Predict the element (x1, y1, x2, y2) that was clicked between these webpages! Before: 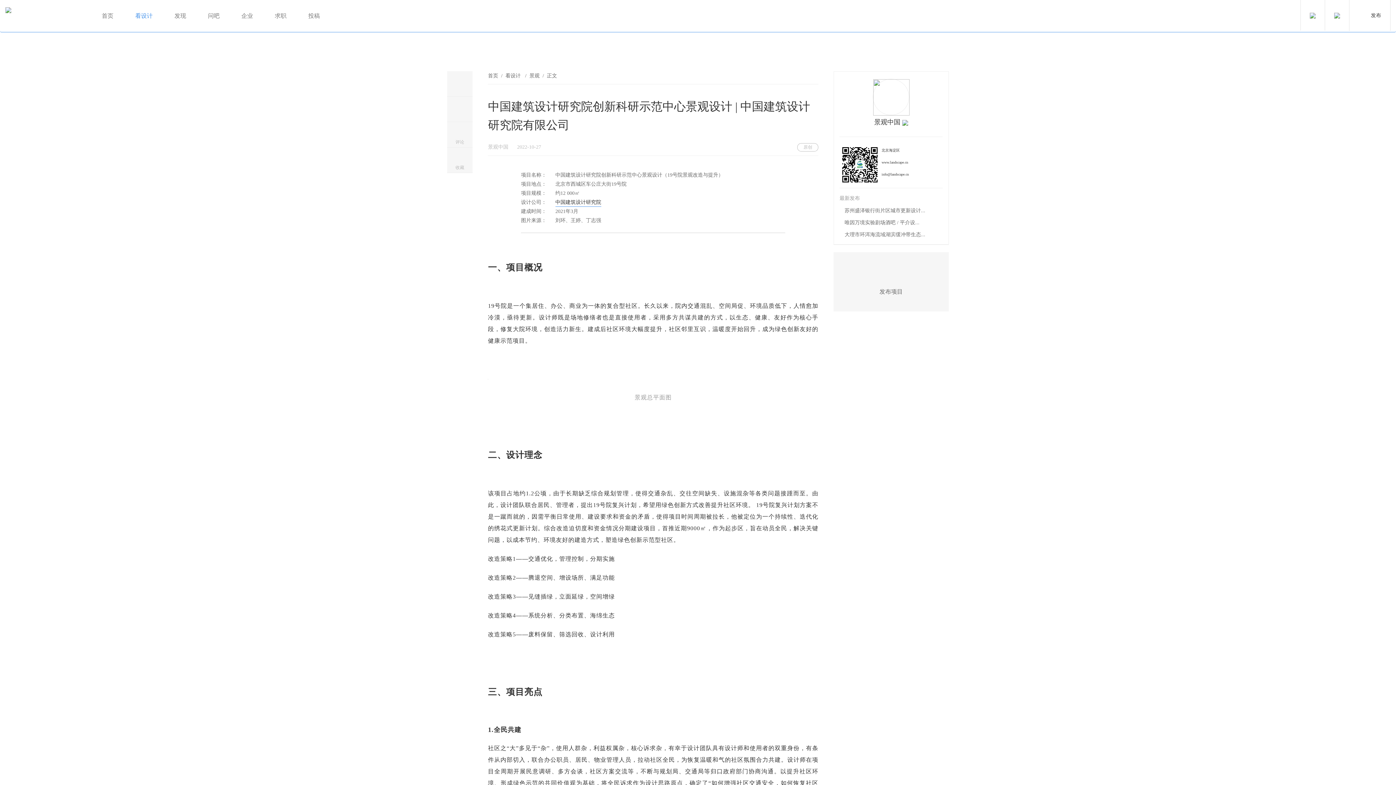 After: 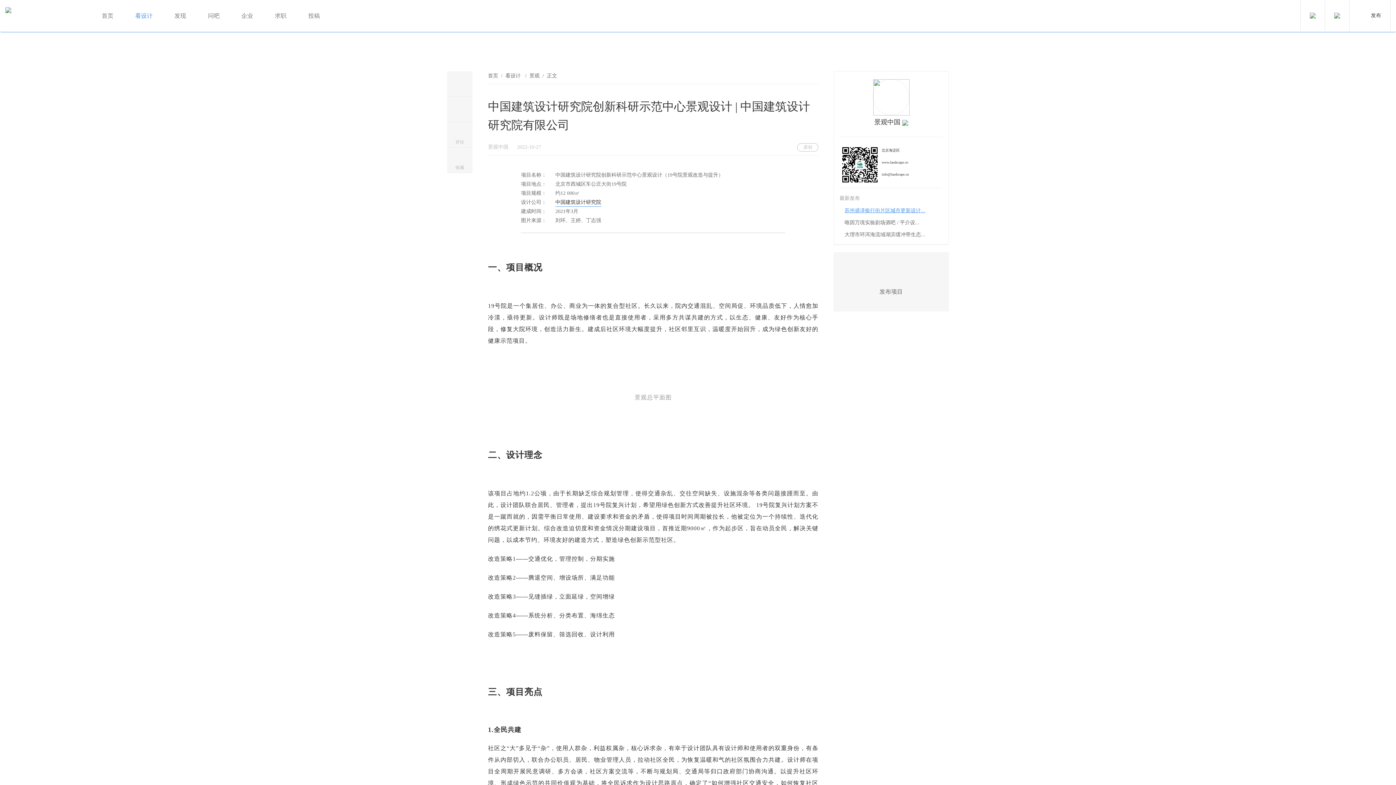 Action: bbox: (844, 208, 925, 213) label: 苏州盛泽银行街片区城市更新设计...